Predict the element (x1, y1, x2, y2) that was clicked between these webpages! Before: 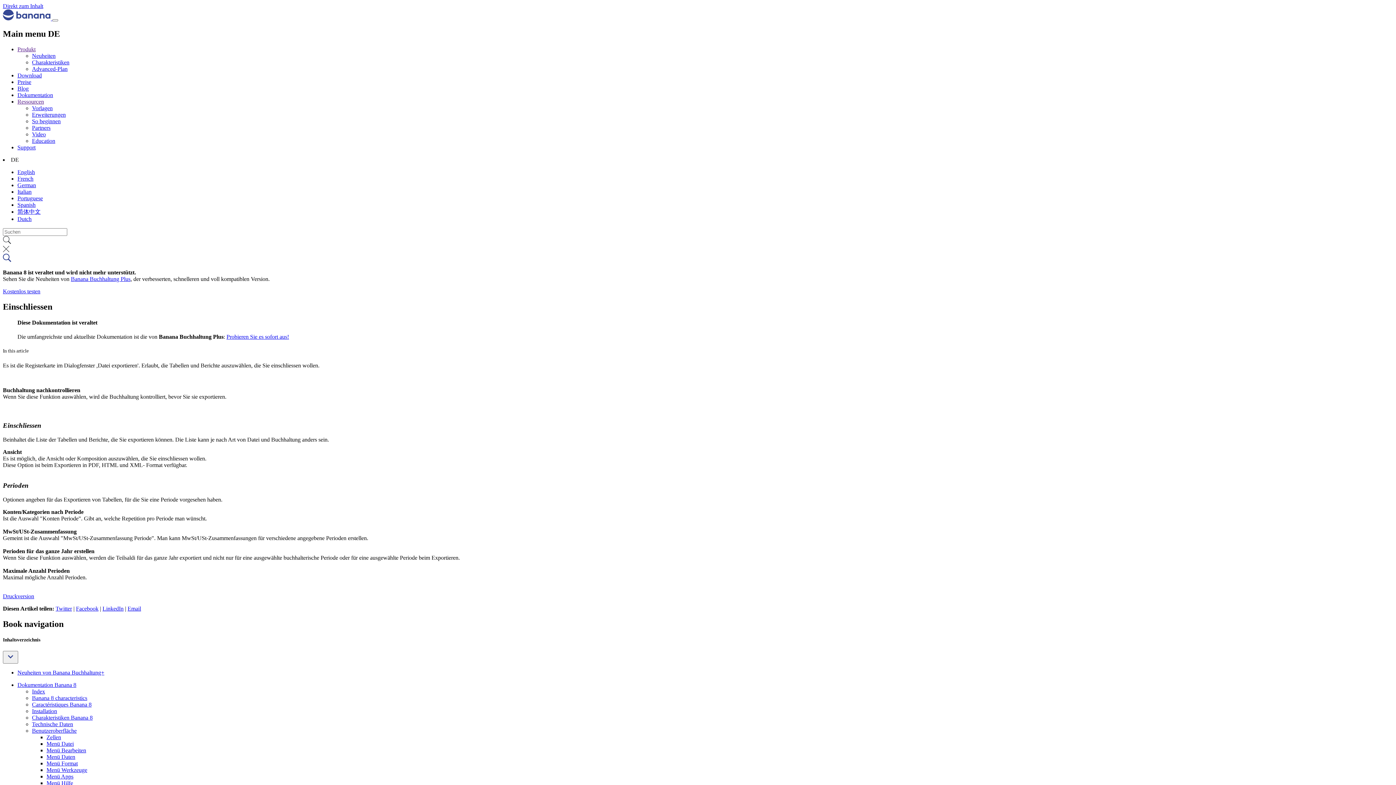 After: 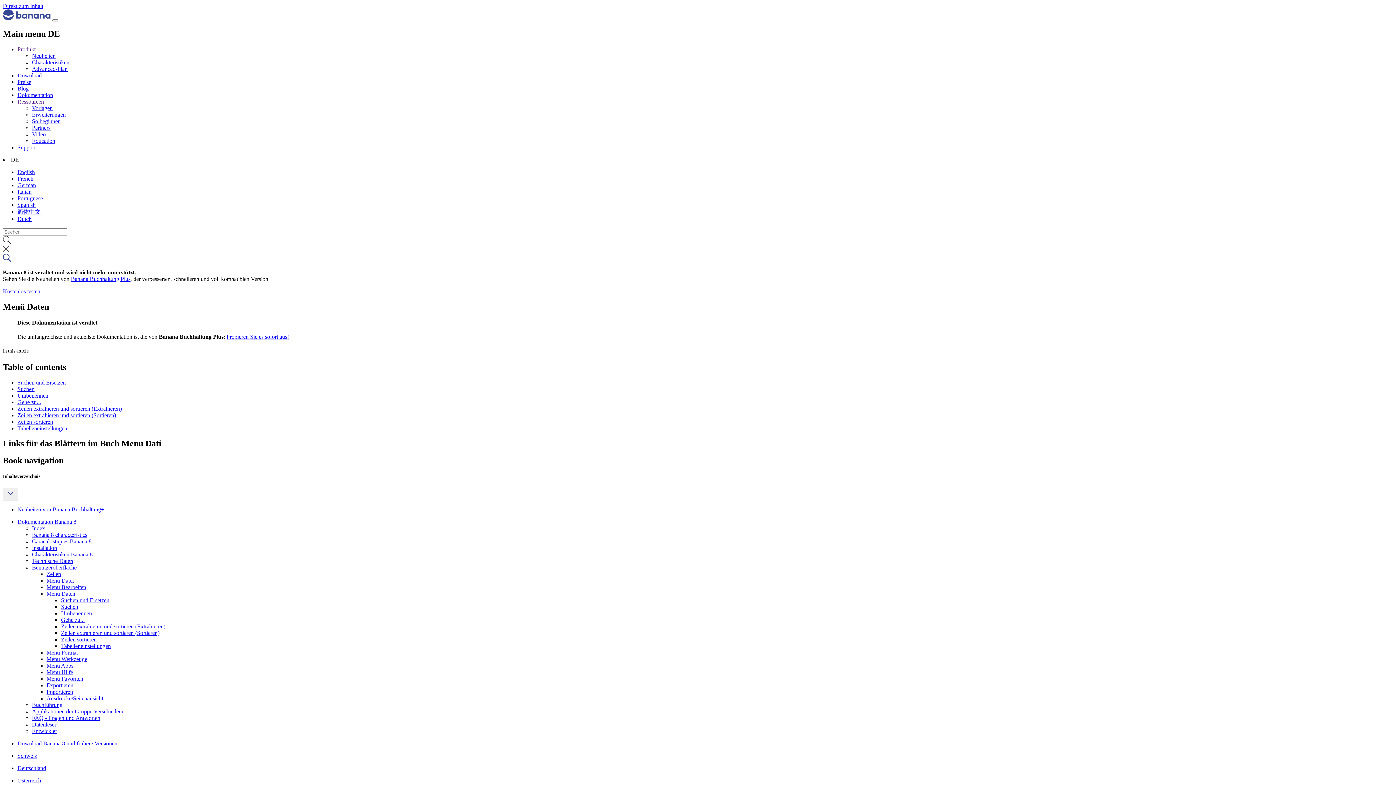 Action: label: Menü Daten bbox: (46, 754, 75, 760)